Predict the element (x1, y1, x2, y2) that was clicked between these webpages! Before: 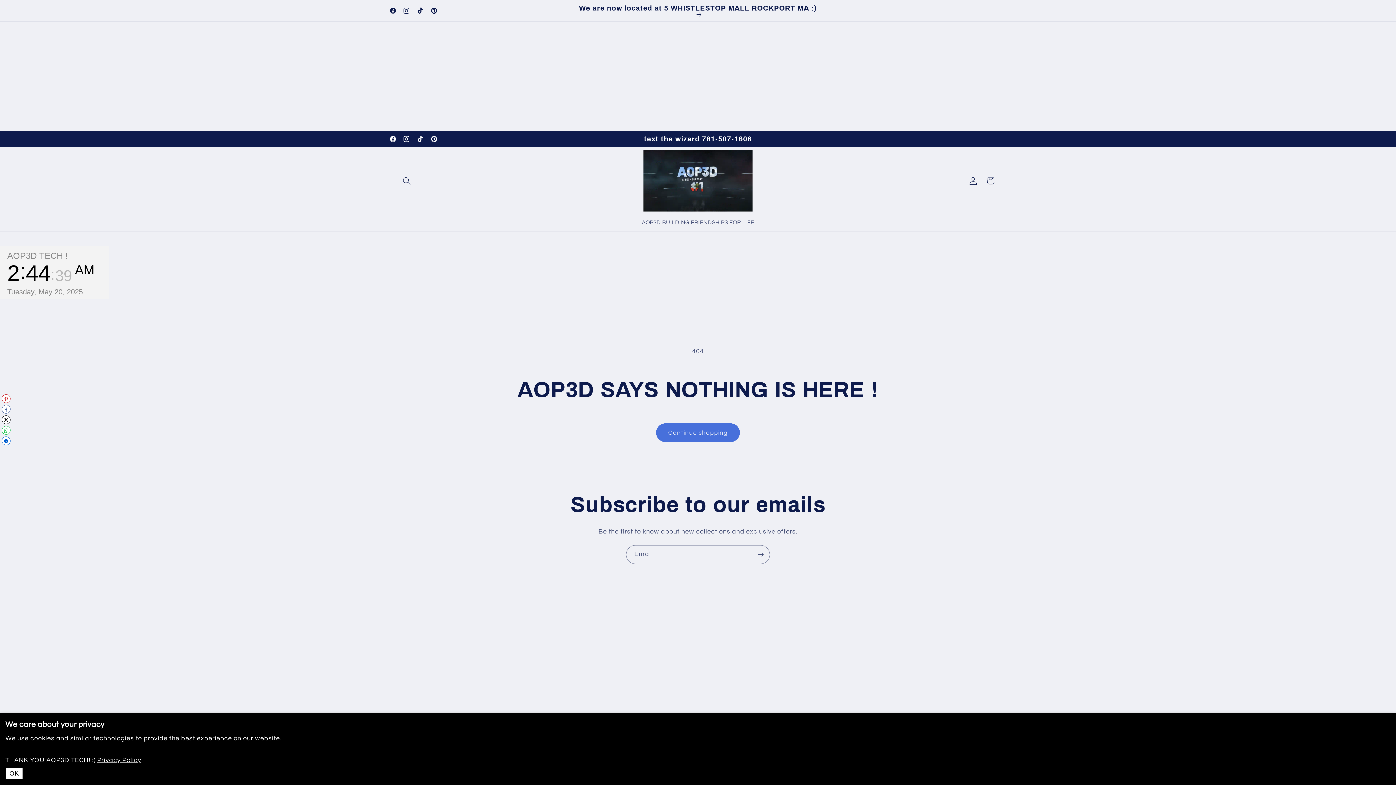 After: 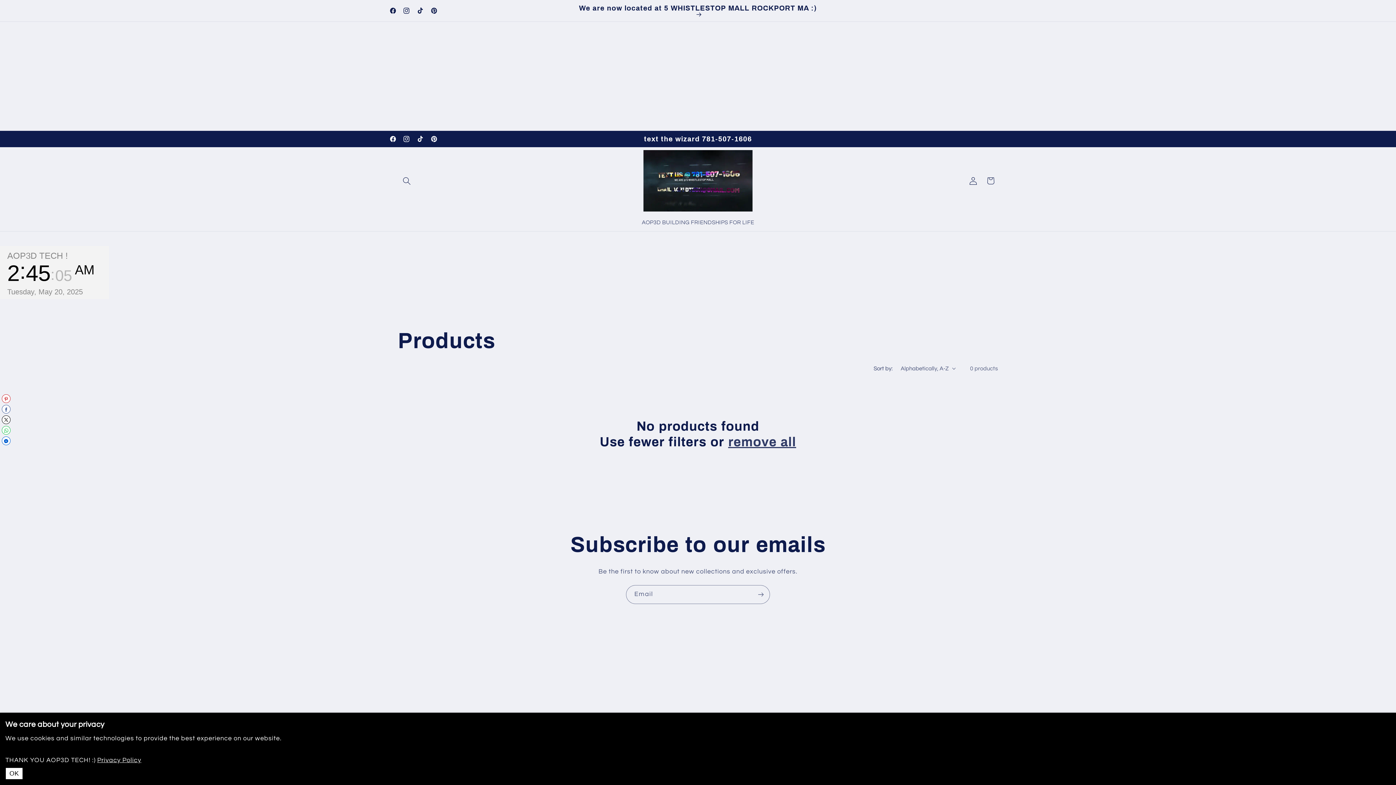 Action: bbox: (656, 423, 739, 442) label: Continue shopping